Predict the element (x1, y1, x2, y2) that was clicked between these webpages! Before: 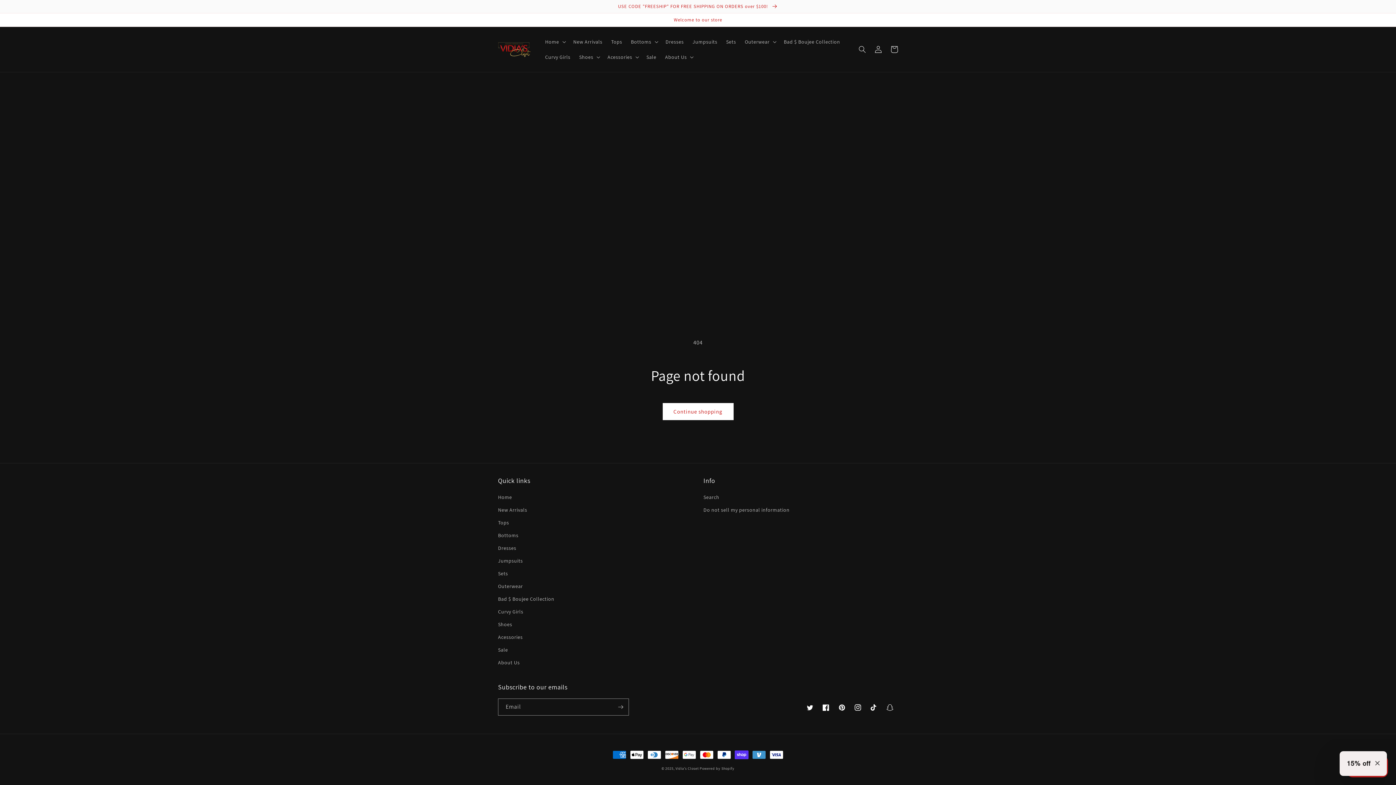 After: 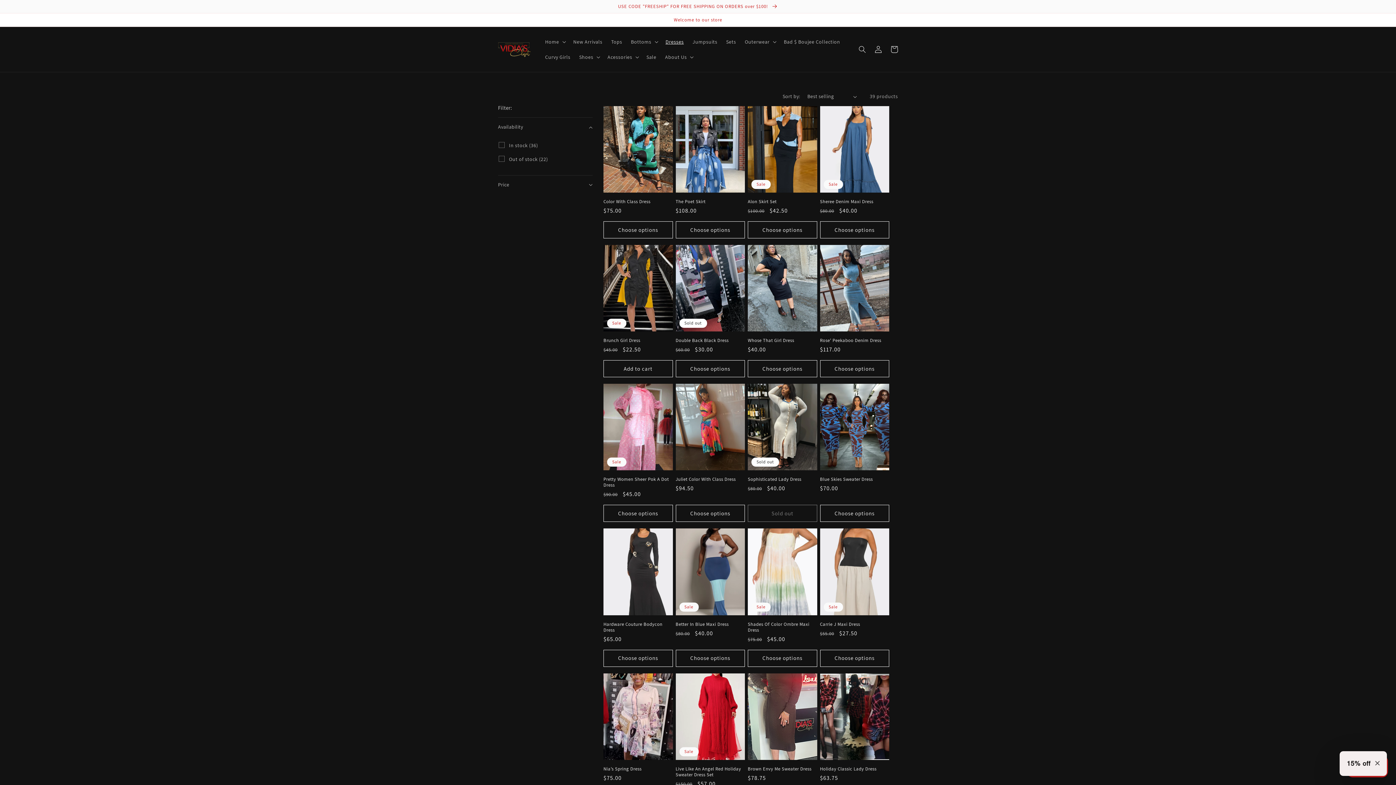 Action: bbox: (661, 34, 688, 49) label: Dresses